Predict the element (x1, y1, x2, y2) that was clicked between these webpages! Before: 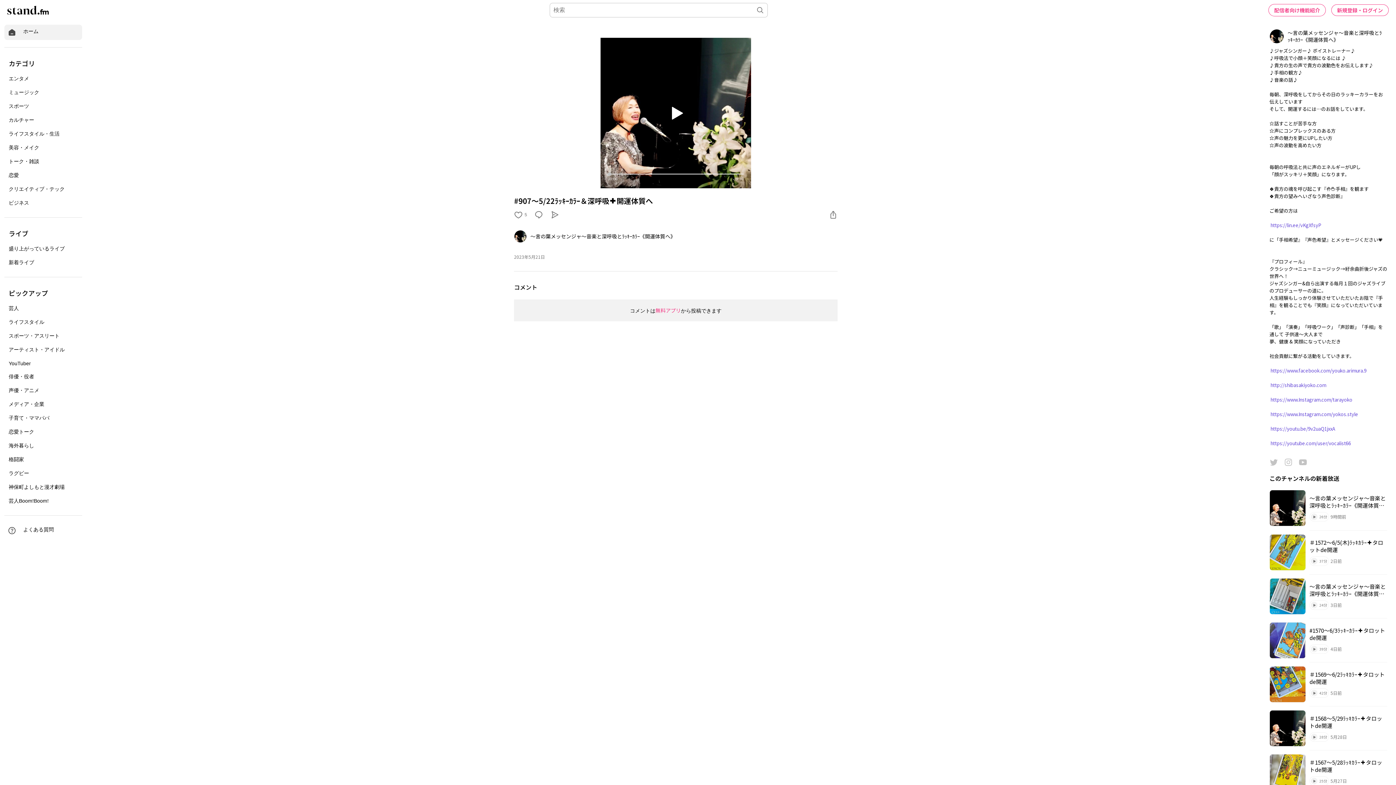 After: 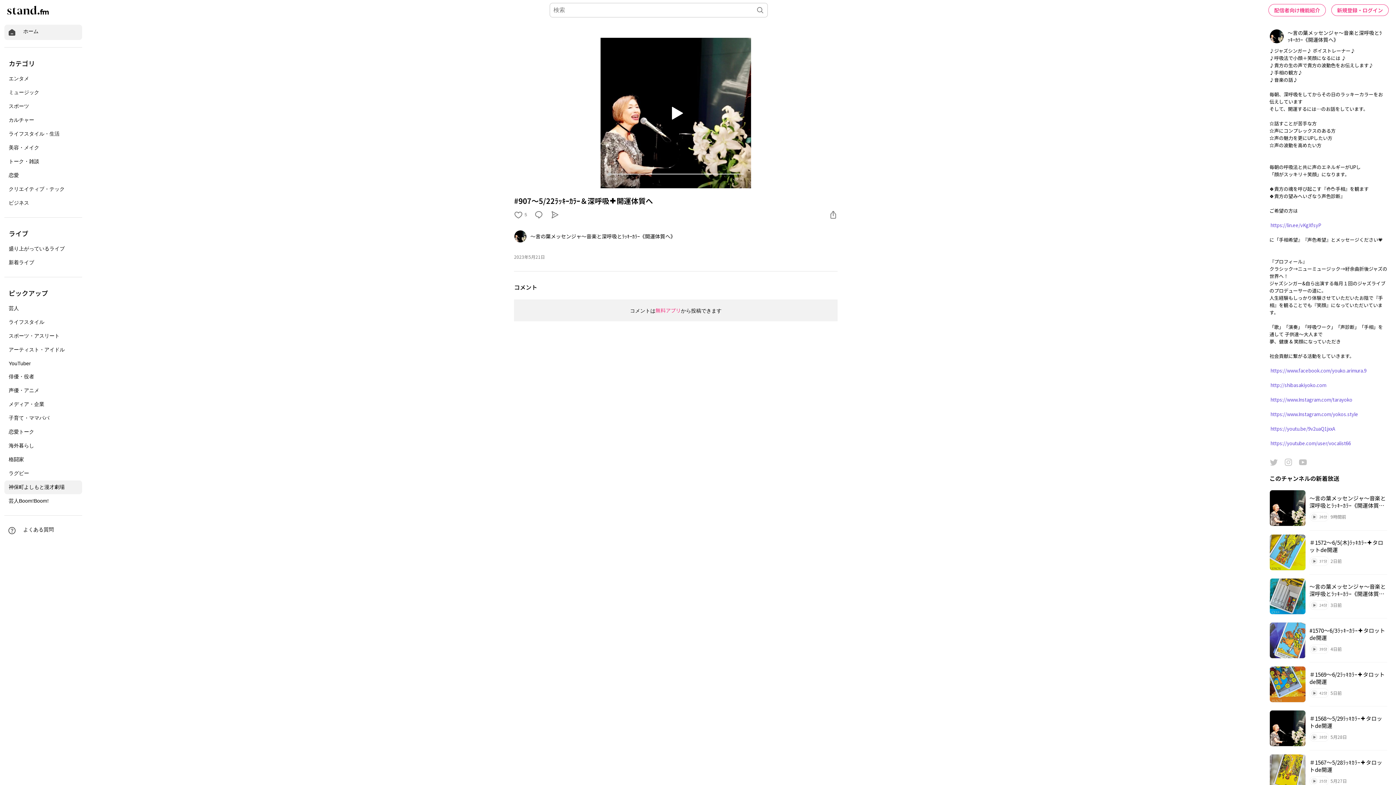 Action: bbox: (4, 480, 82, 494) label: 神保町よしもと漫才劇場